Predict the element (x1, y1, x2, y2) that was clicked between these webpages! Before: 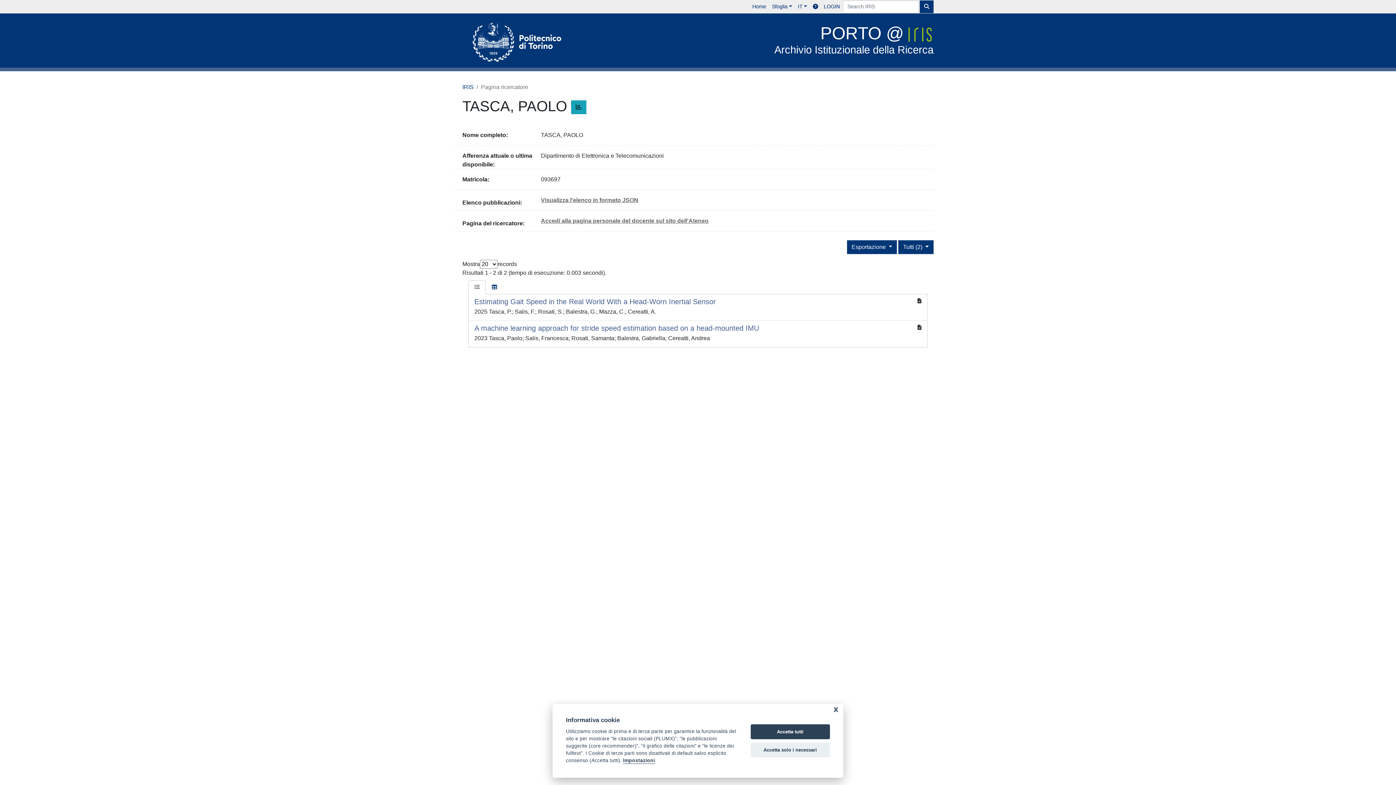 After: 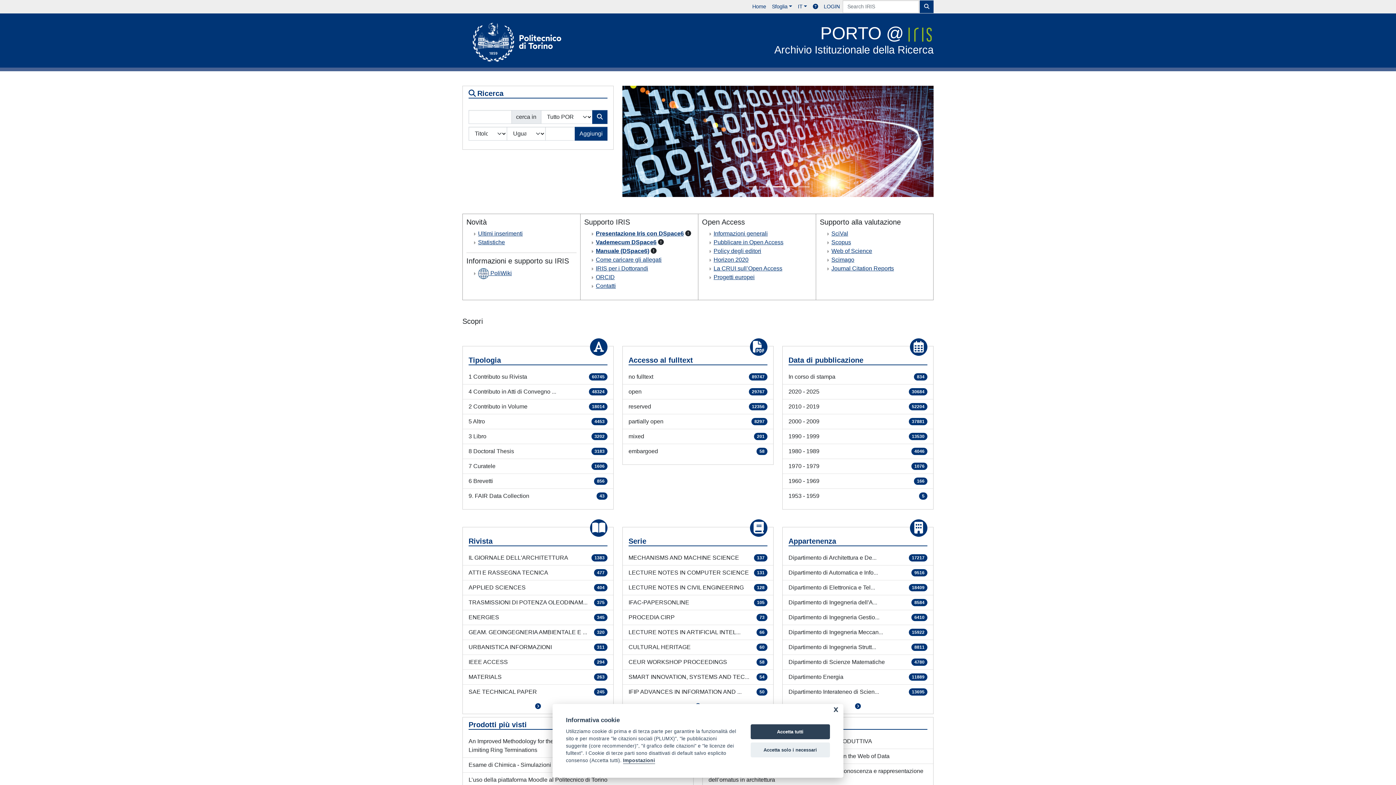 Action: bbox: (749, 0, 769, 13) label: Home